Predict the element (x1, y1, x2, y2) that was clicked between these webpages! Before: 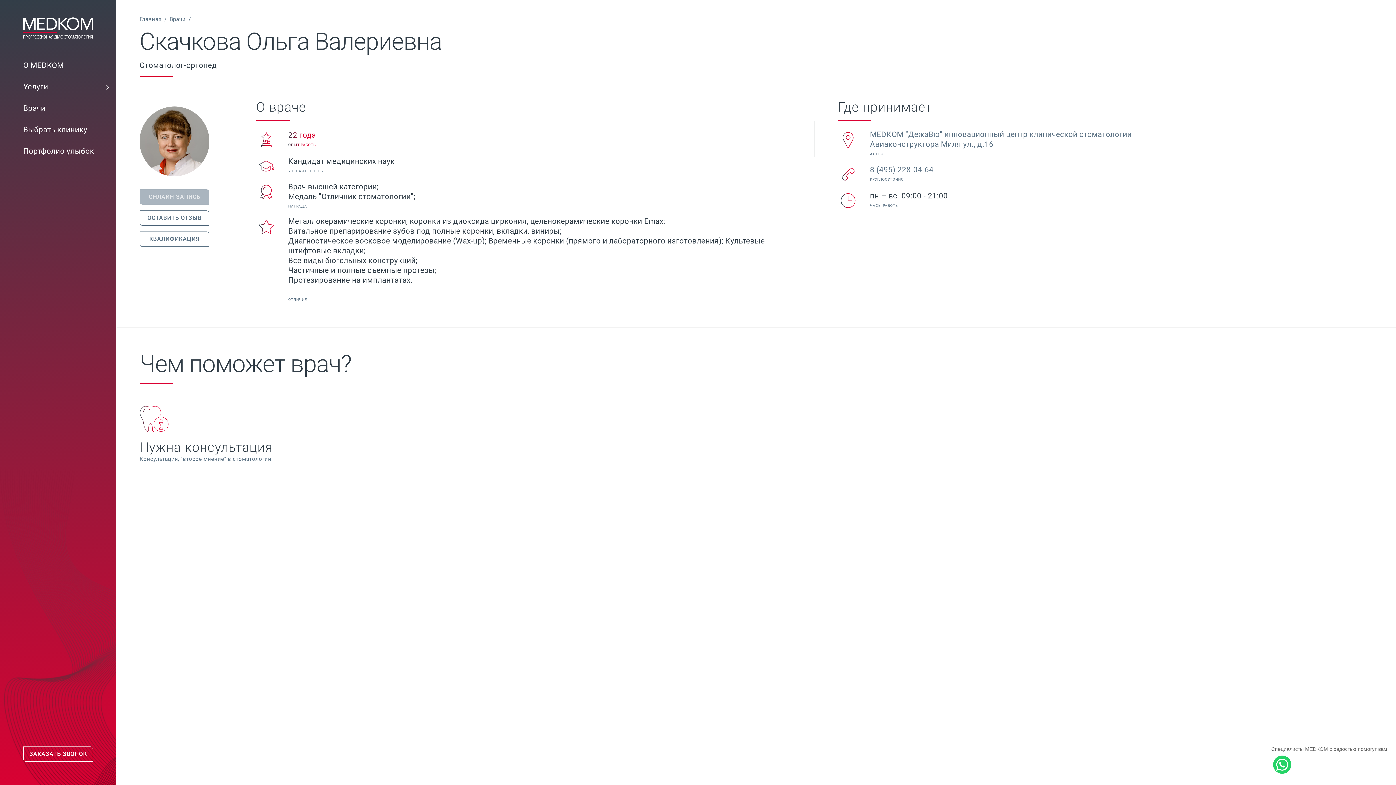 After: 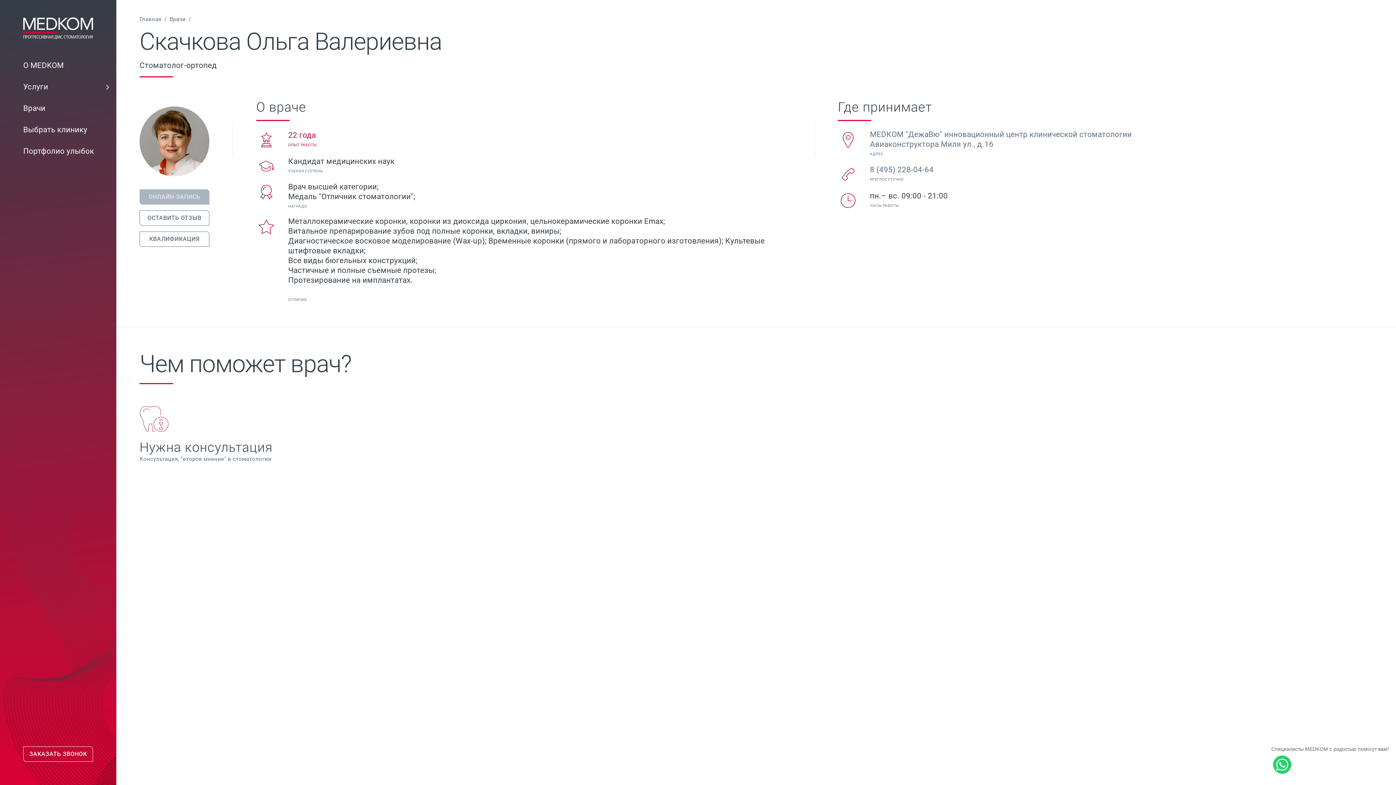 Action: bbox: (1273, 770, 1291, 774)